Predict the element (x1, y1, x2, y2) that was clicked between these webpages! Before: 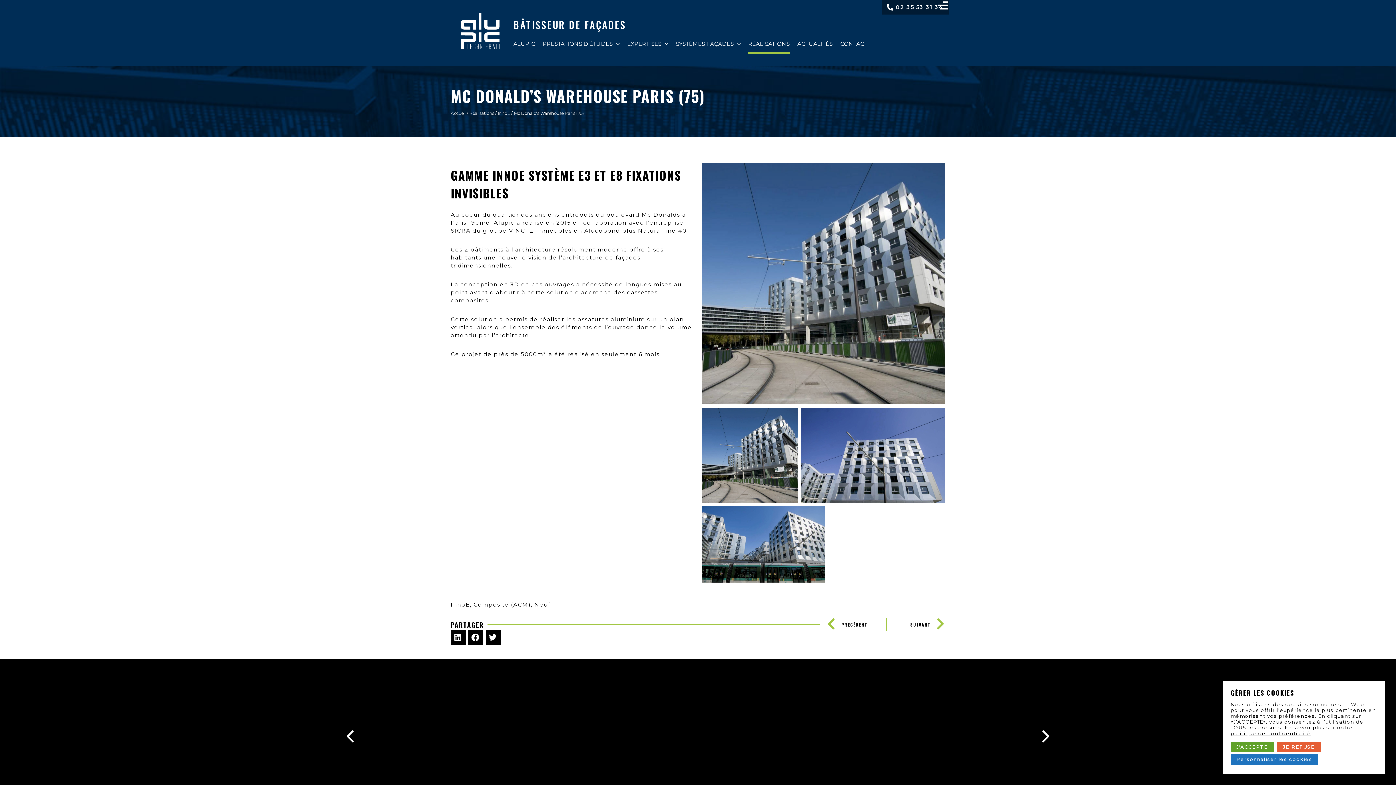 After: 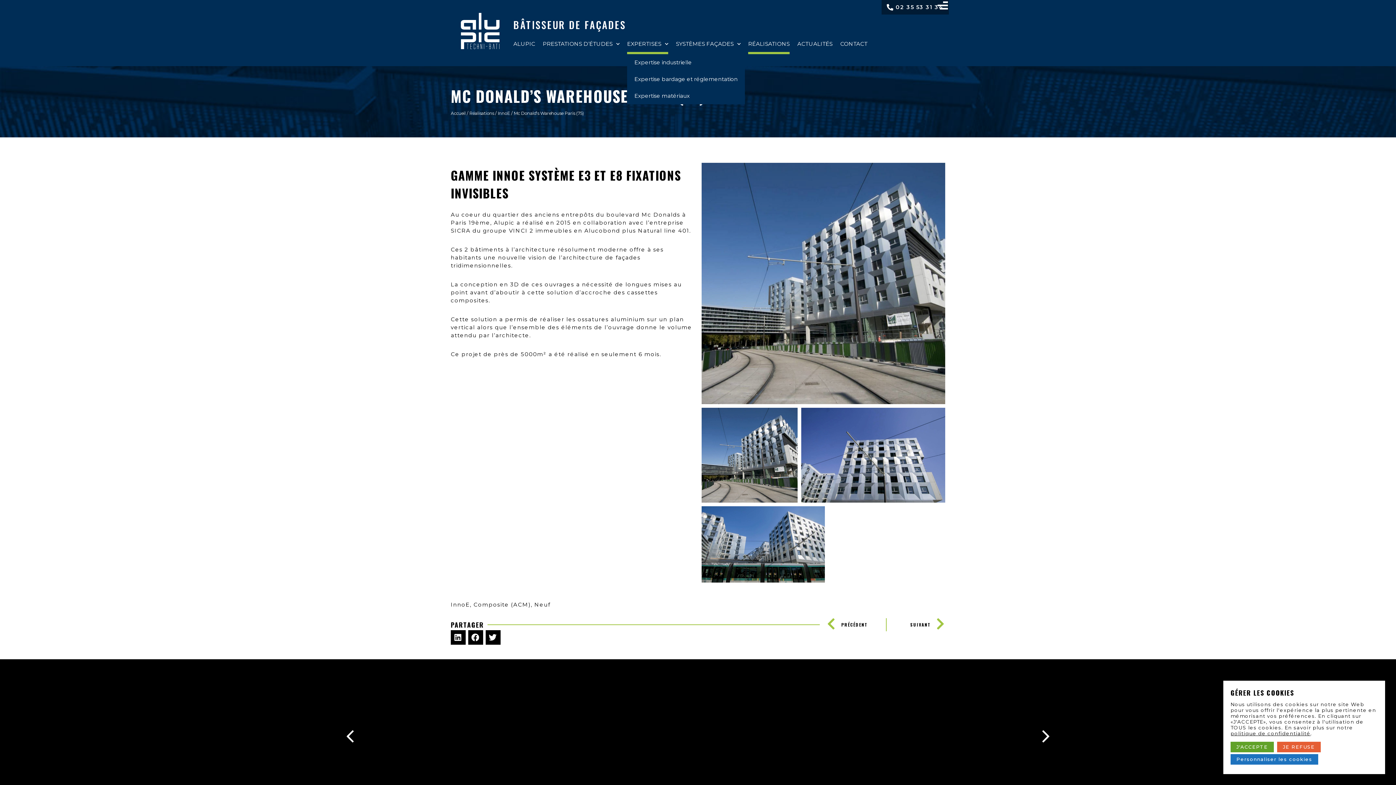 Action: label: EXPERTISES bbox: (627, 33, 668, 54)